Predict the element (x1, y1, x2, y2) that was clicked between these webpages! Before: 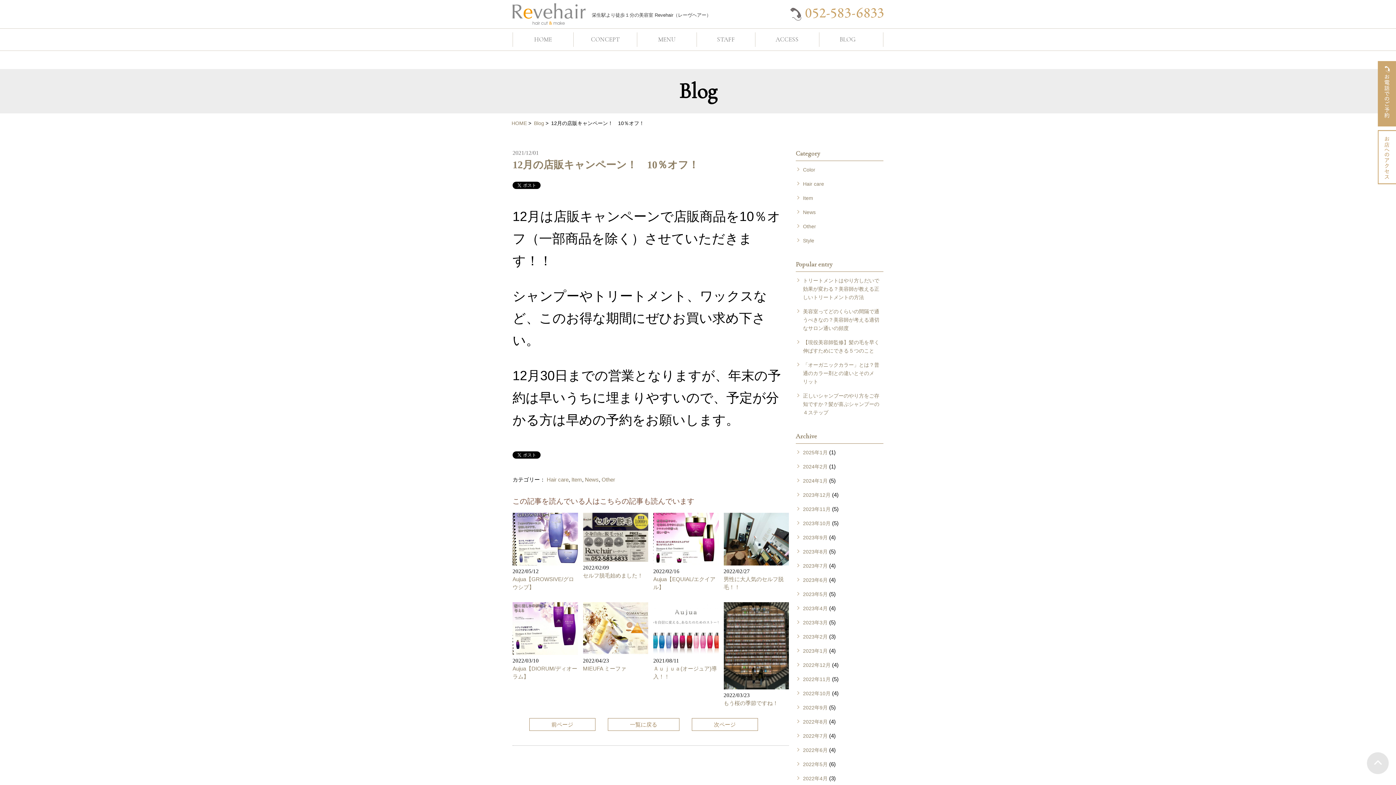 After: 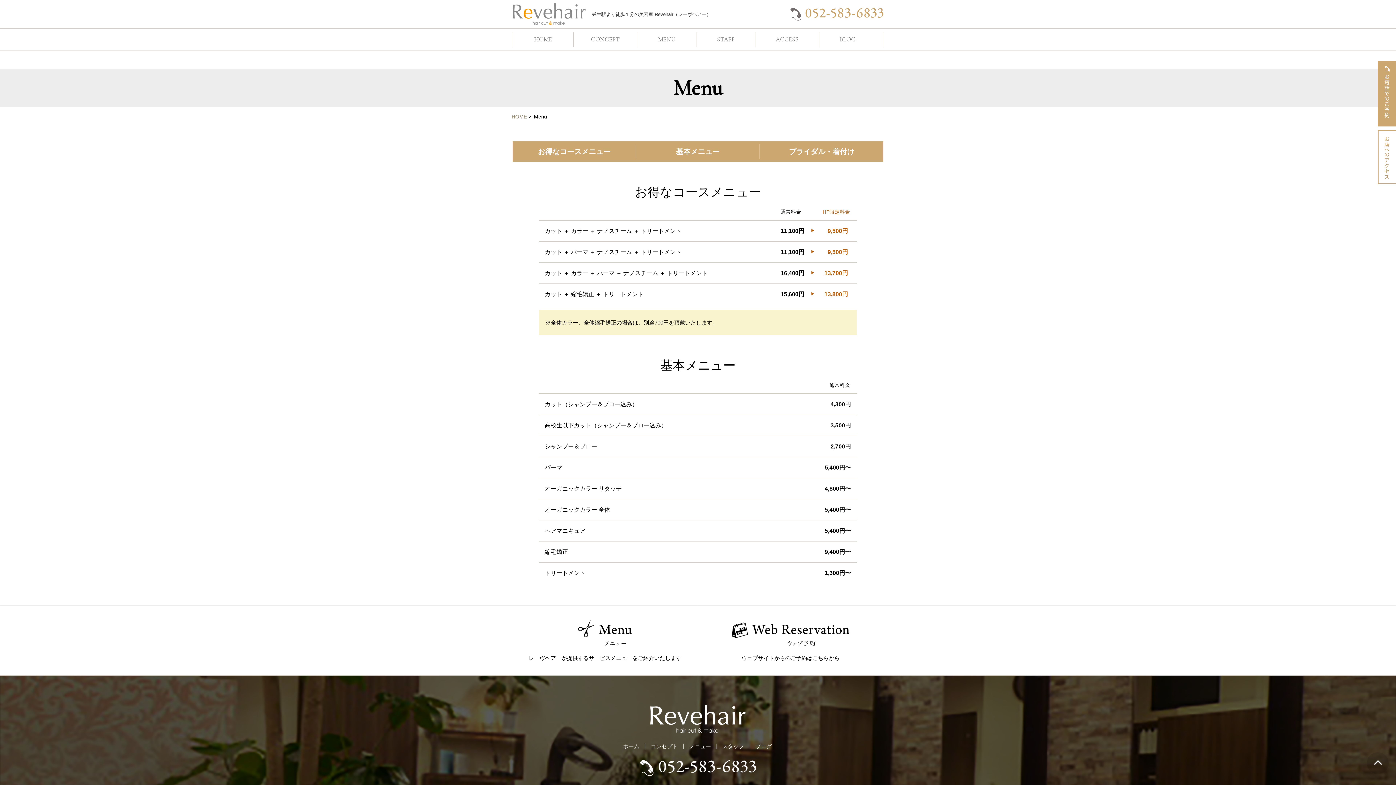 Action: label: MENU bbox: (637, 32, 696, 46)